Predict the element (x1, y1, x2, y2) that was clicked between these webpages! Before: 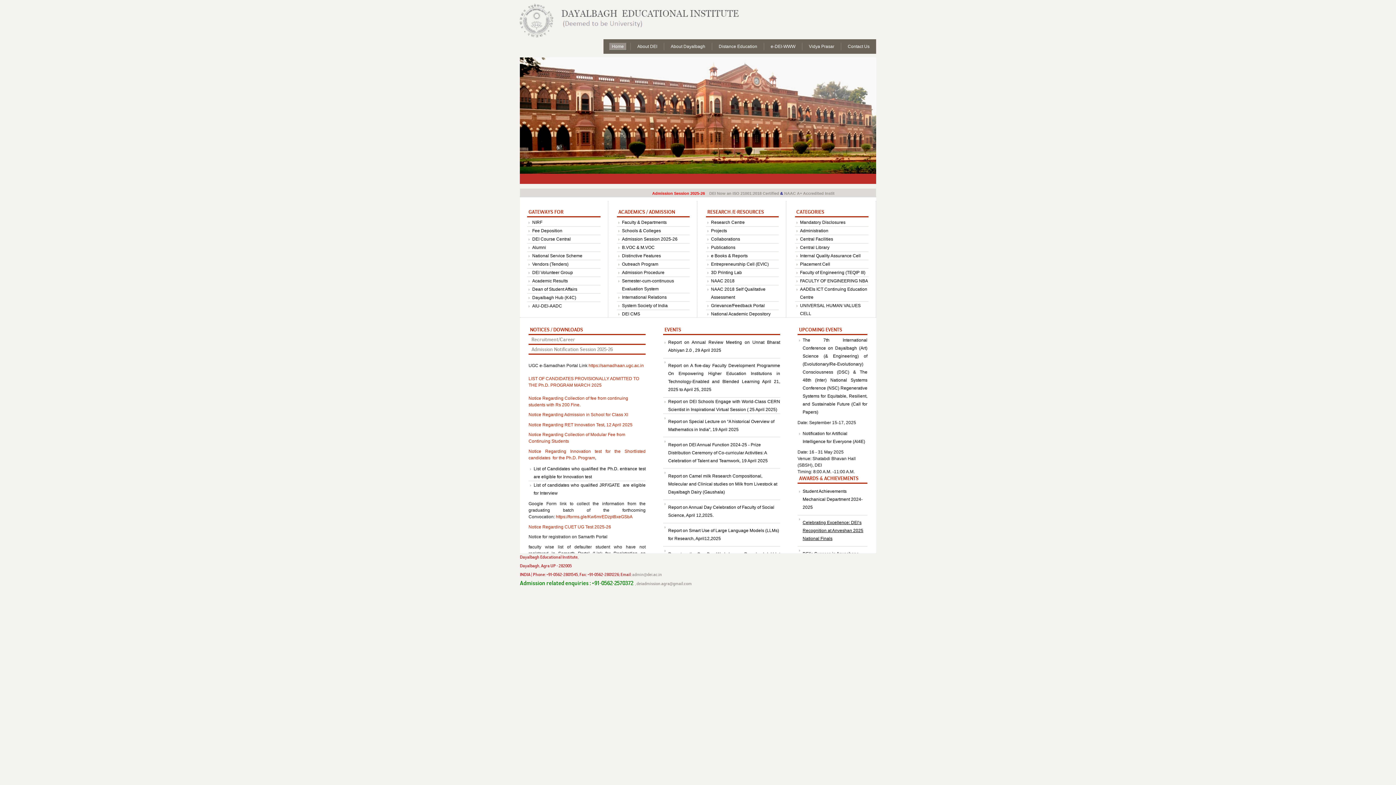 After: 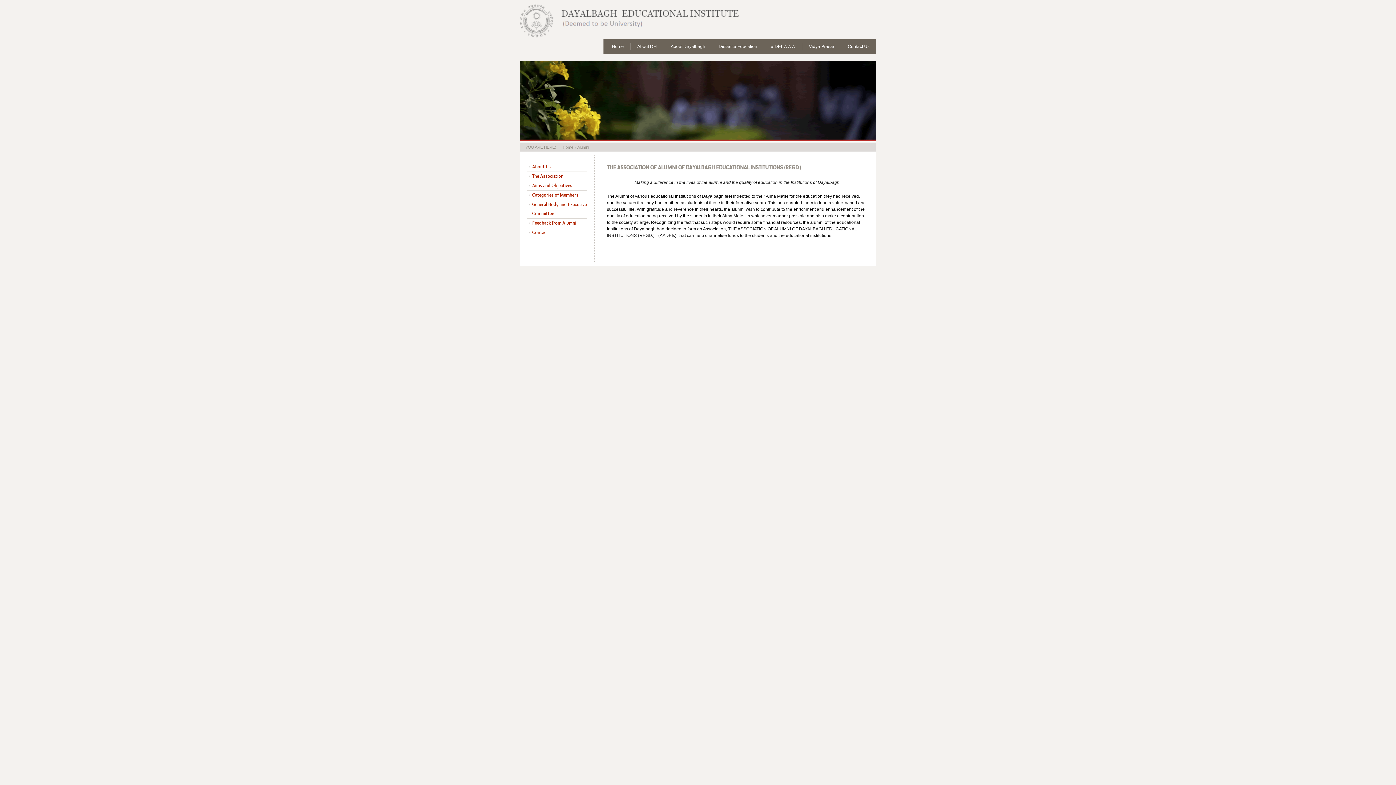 Action: label: Alumni bbox: (532, 244, 546, 250)